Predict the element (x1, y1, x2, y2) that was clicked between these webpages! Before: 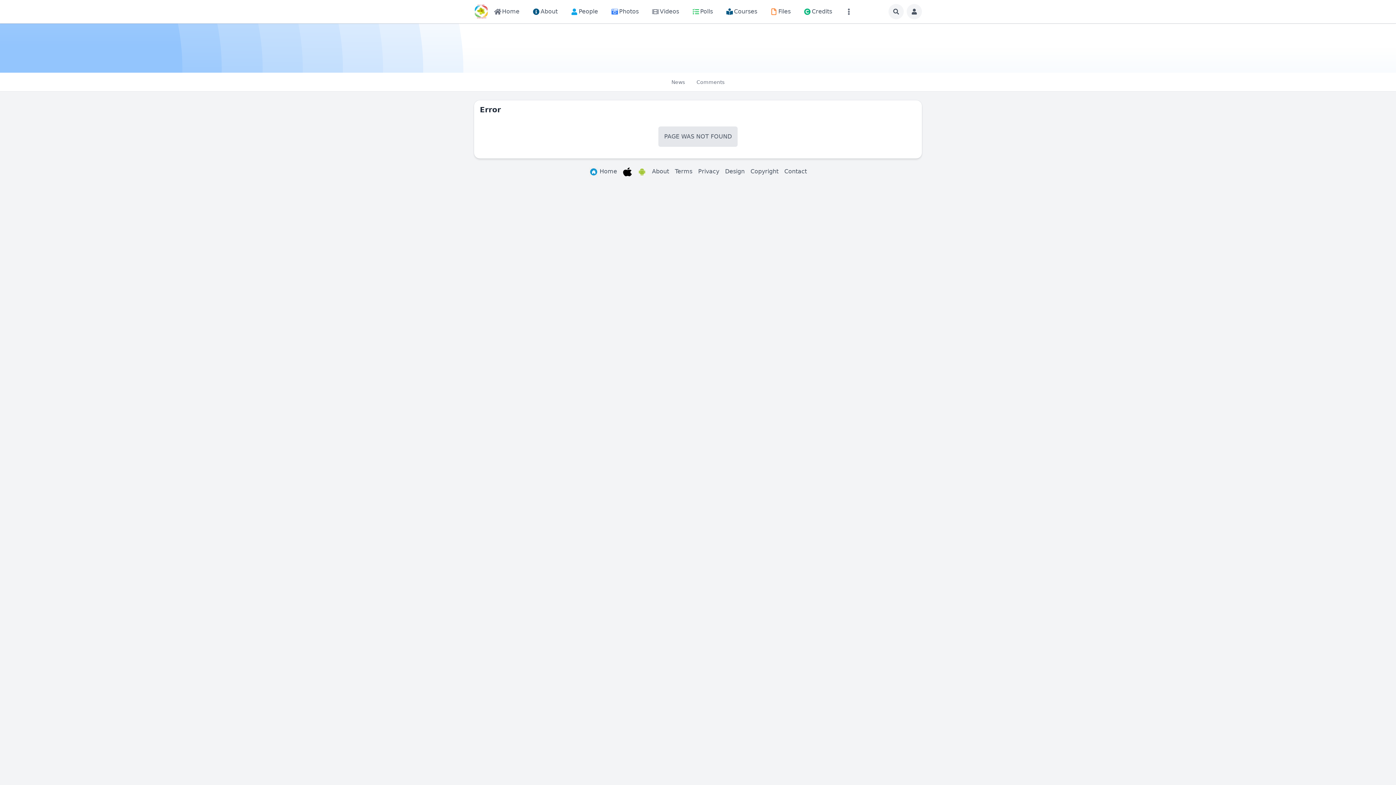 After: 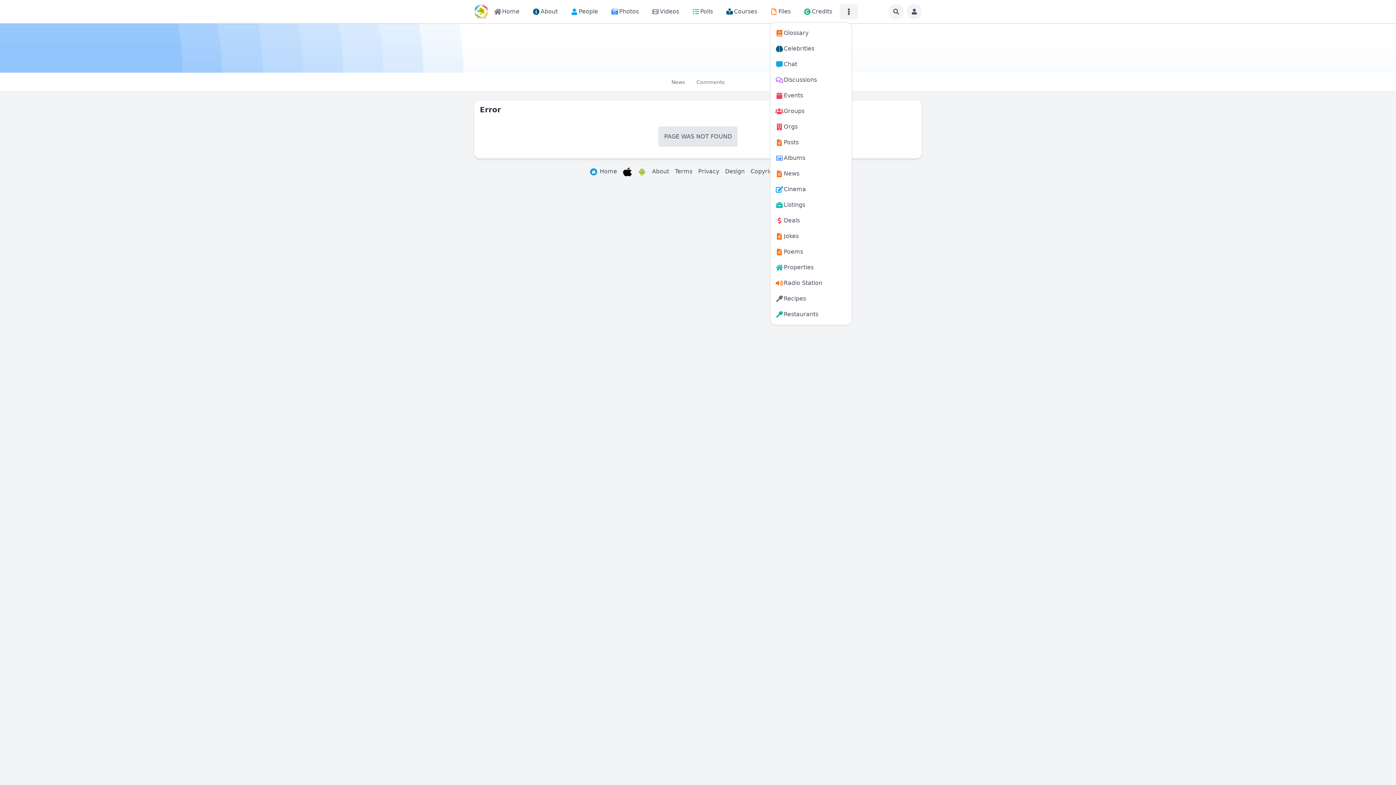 Action: bbox: (840, 4, 858, 19)